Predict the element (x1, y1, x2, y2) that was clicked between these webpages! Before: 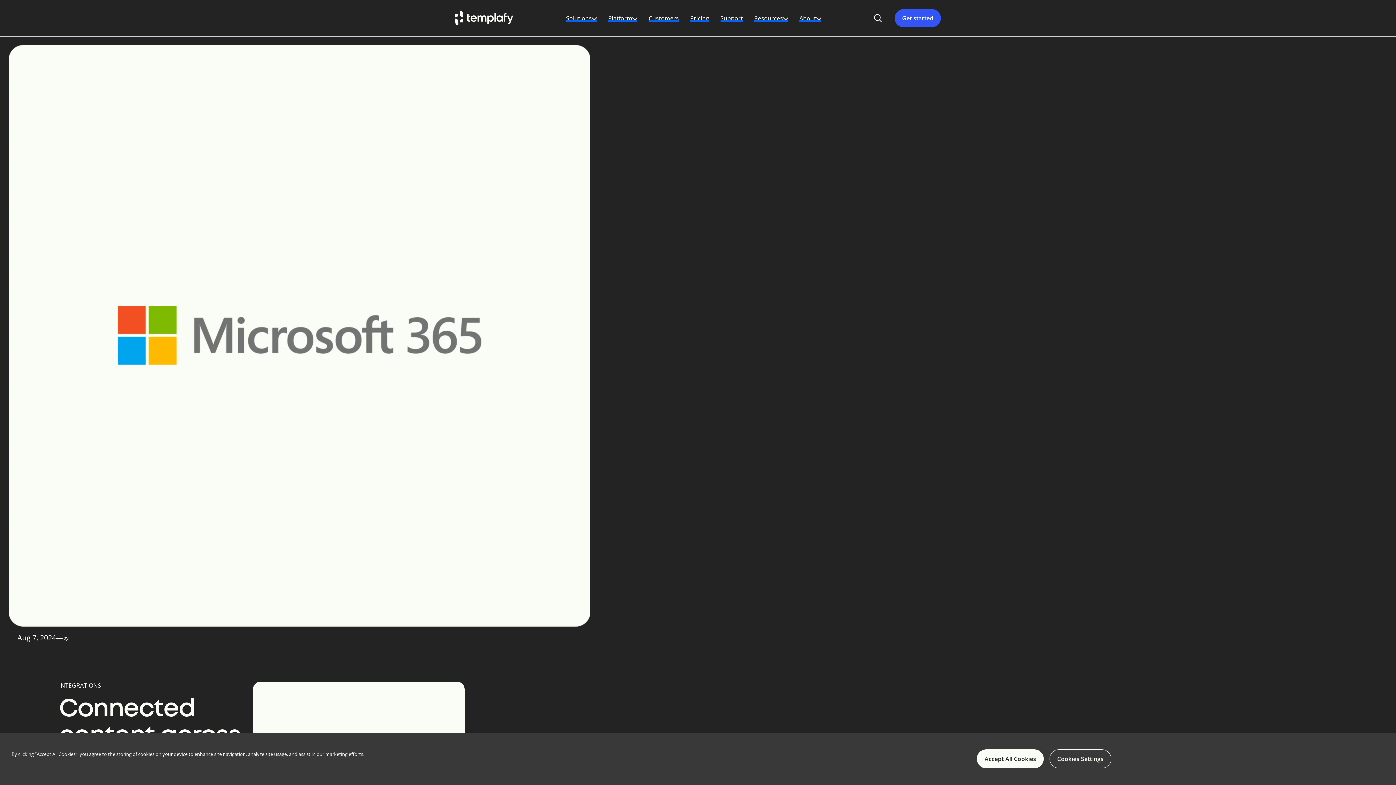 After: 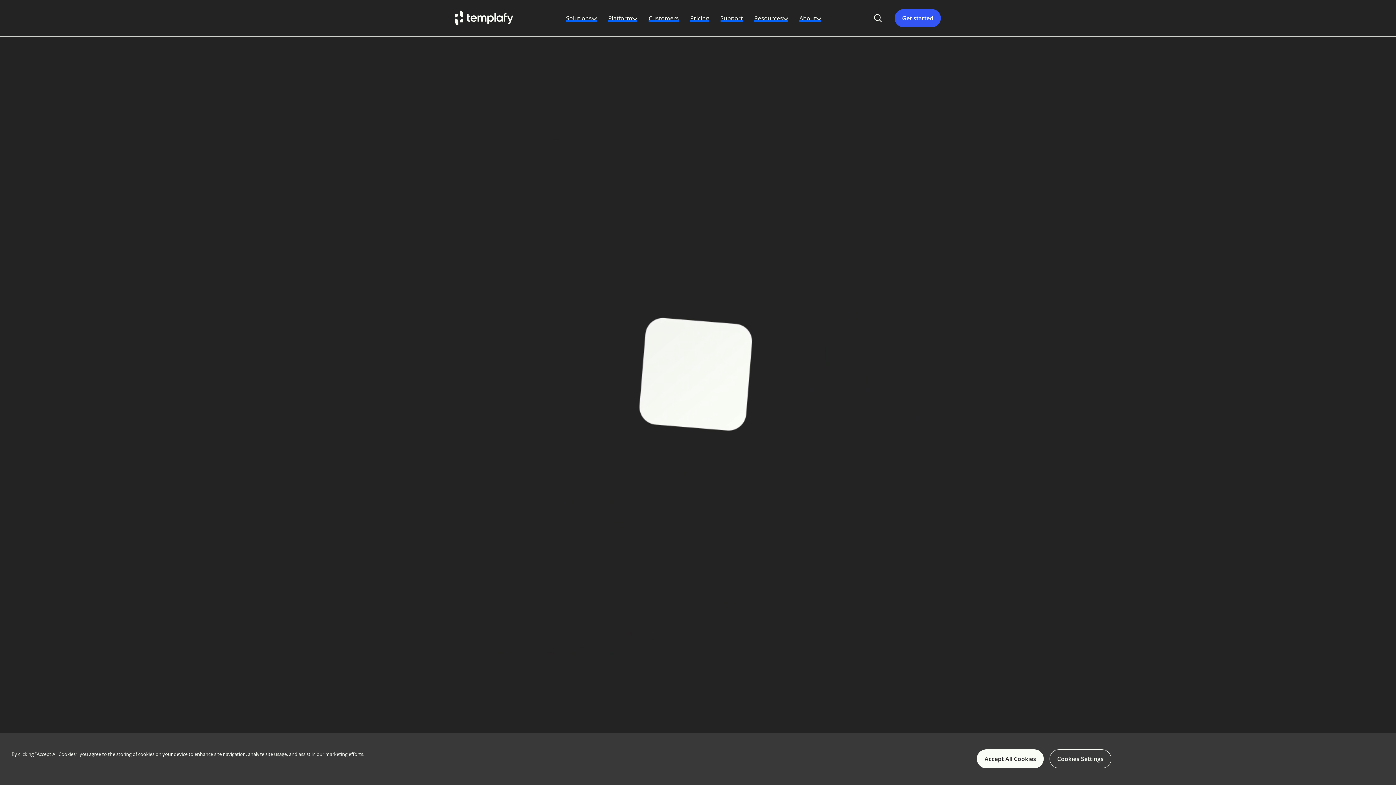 Action: bbox: (455, 9, 513, 26)